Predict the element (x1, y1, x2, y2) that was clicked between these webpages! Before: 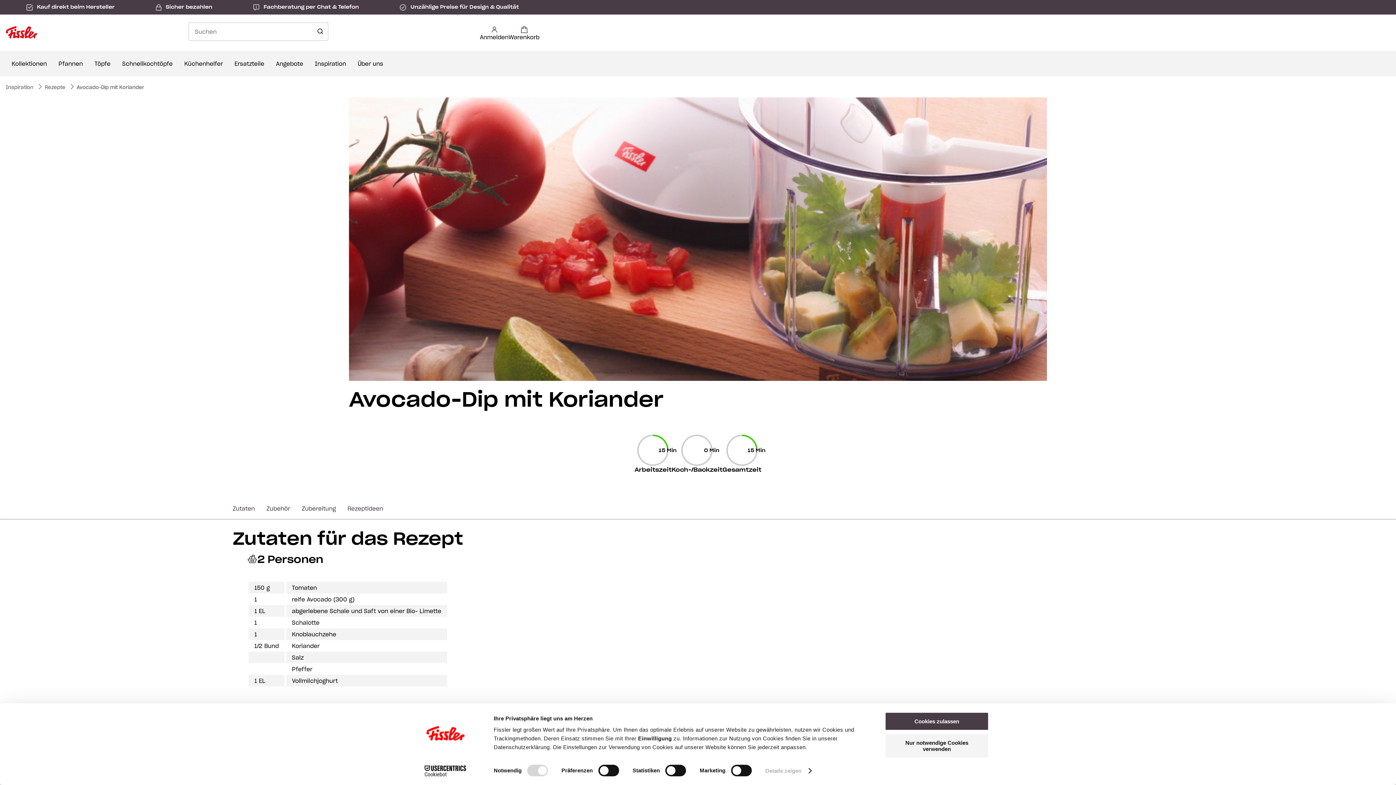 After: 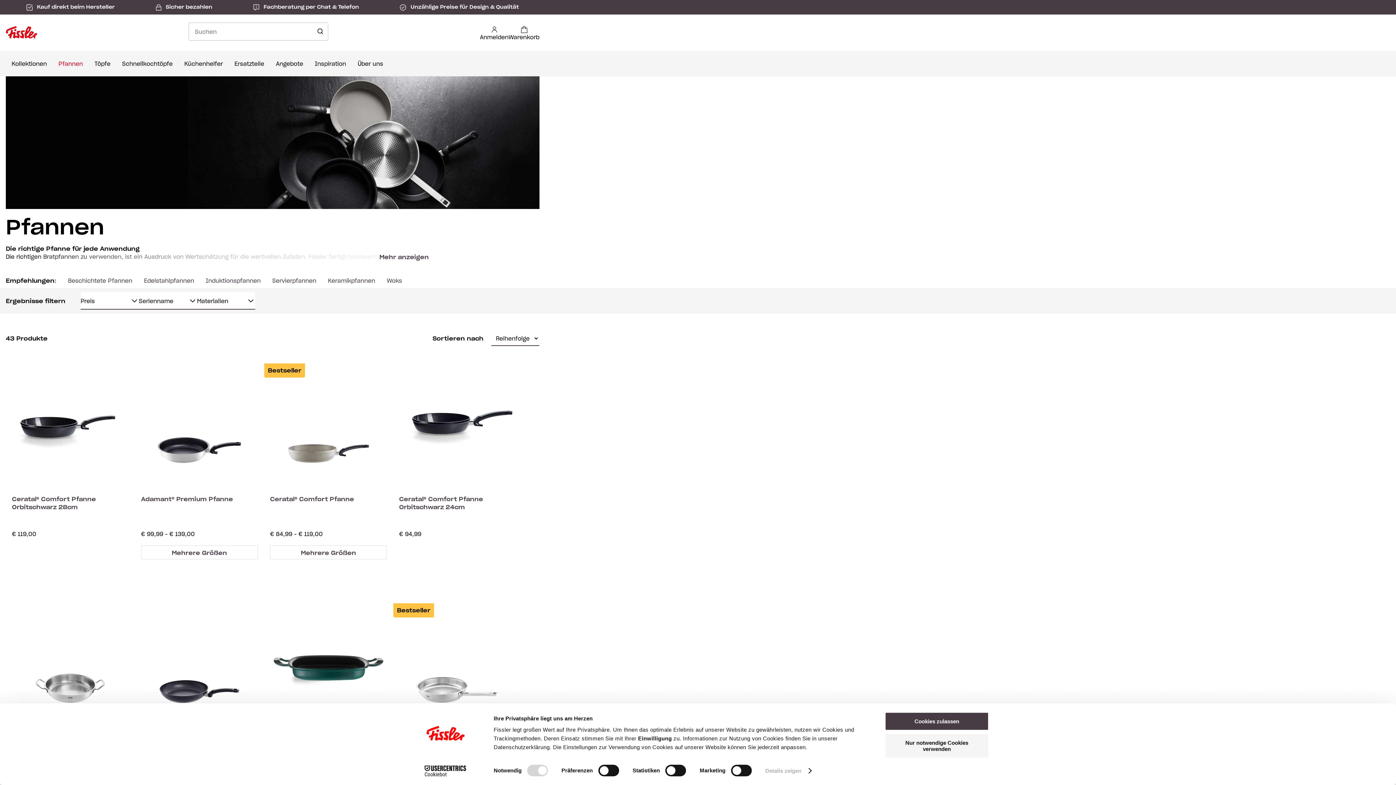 Action: label: Pfannen bbox: (52, 50, 88, 76)